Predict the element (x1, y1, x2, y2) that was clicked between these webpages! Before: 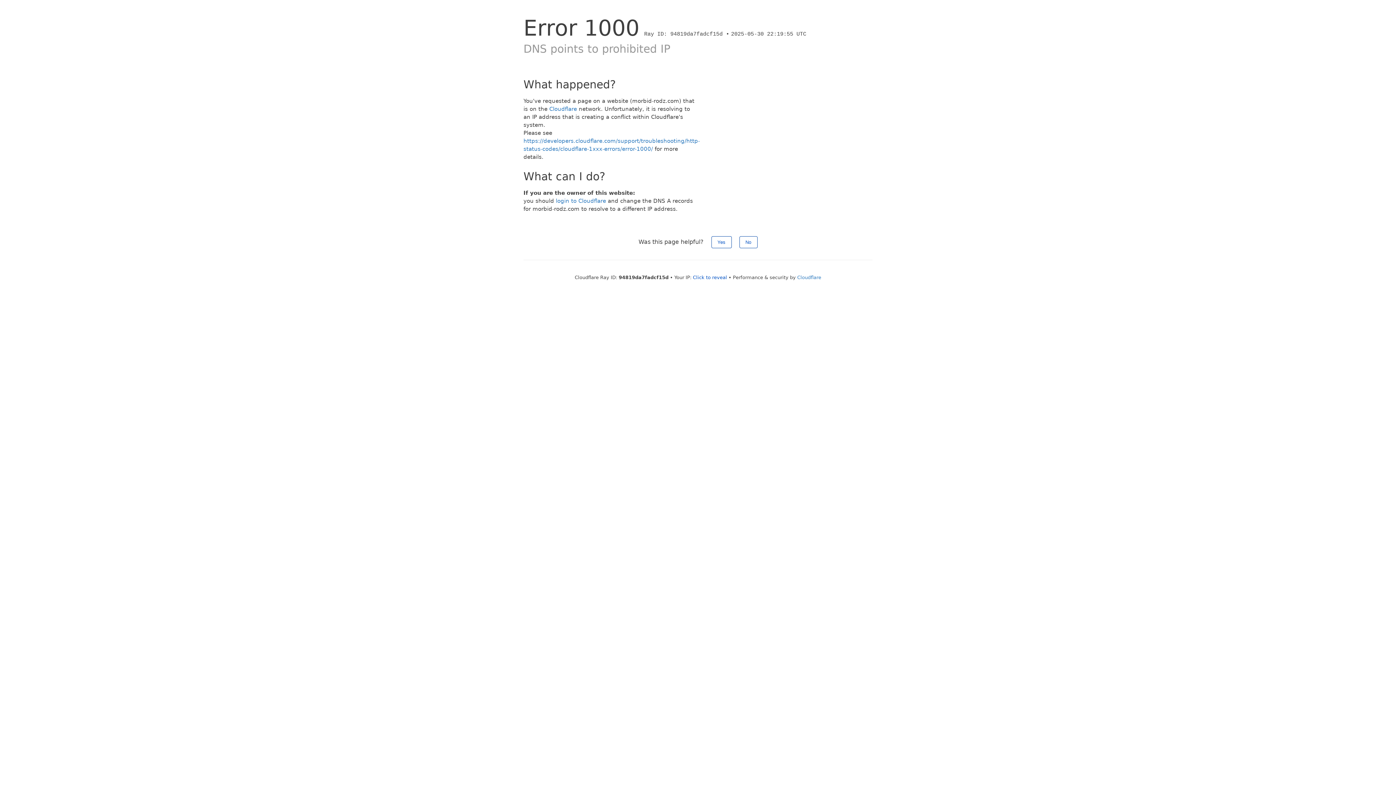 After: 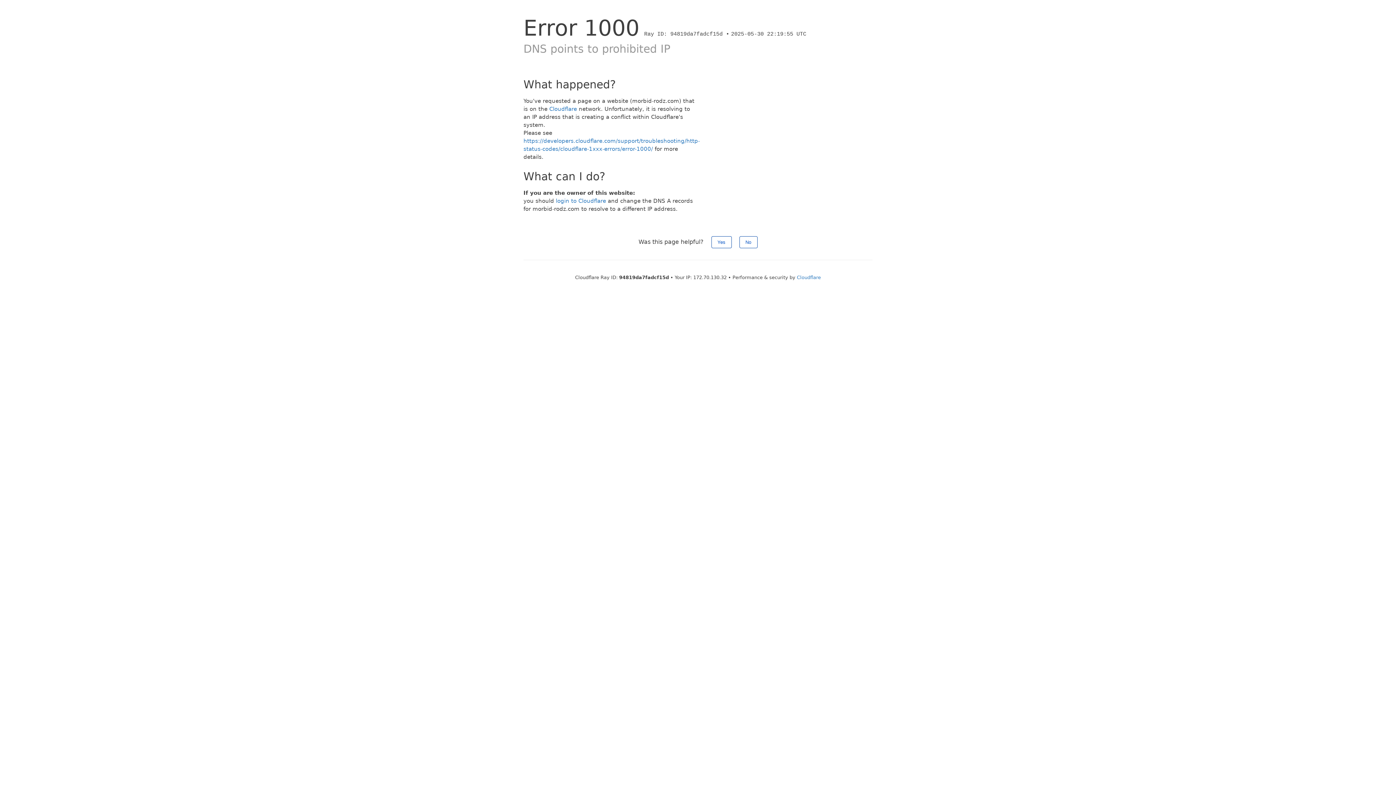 Action: bbox: (693, 274, 727, 280) label: Click to reveal